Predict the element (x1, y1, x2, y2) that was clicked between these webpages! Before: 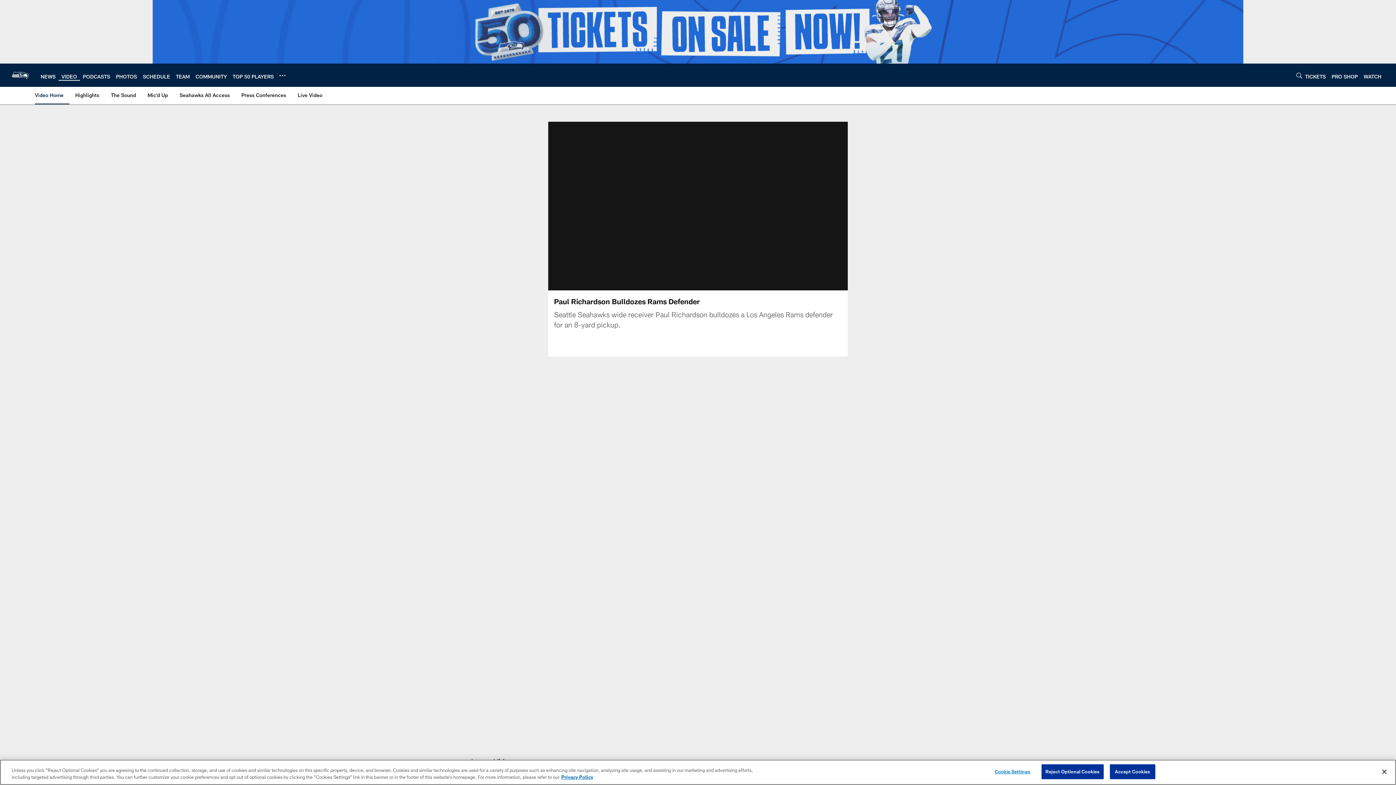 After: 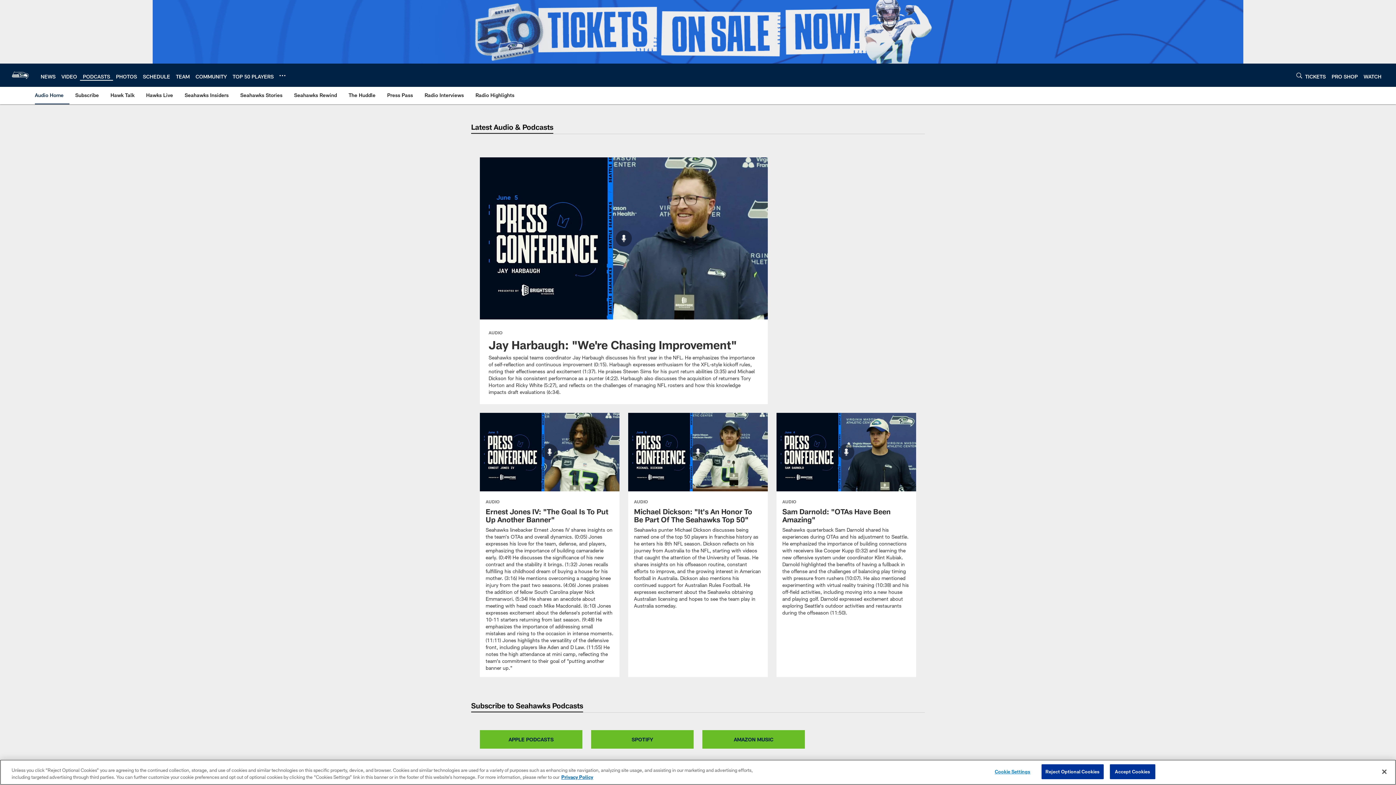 Action: bbox: (82, 73, 110, 79) label: PODCASTS